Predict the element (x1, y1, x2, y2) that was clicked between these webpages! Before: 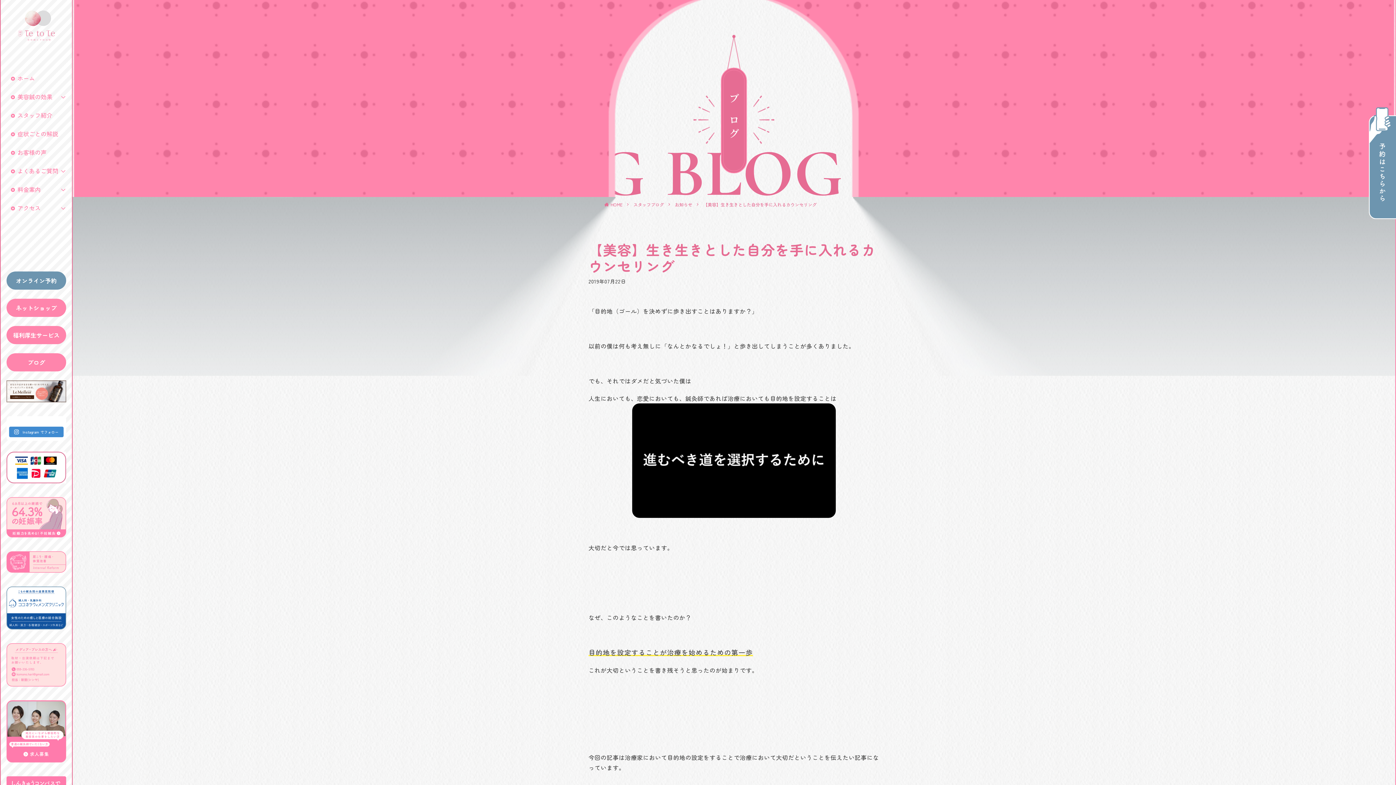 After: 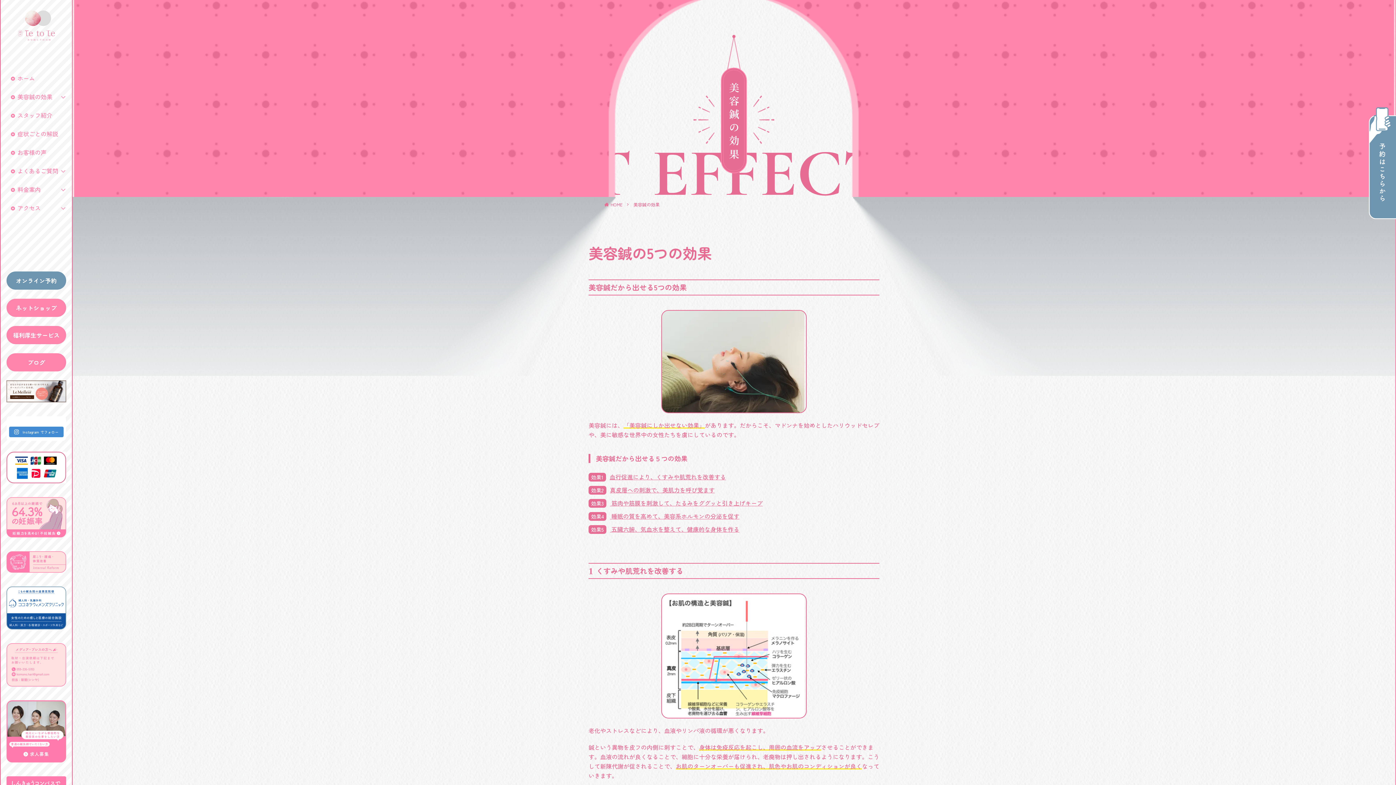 Action: label: 美容鍼の効果 bbox: (17, 91, 66, 101)